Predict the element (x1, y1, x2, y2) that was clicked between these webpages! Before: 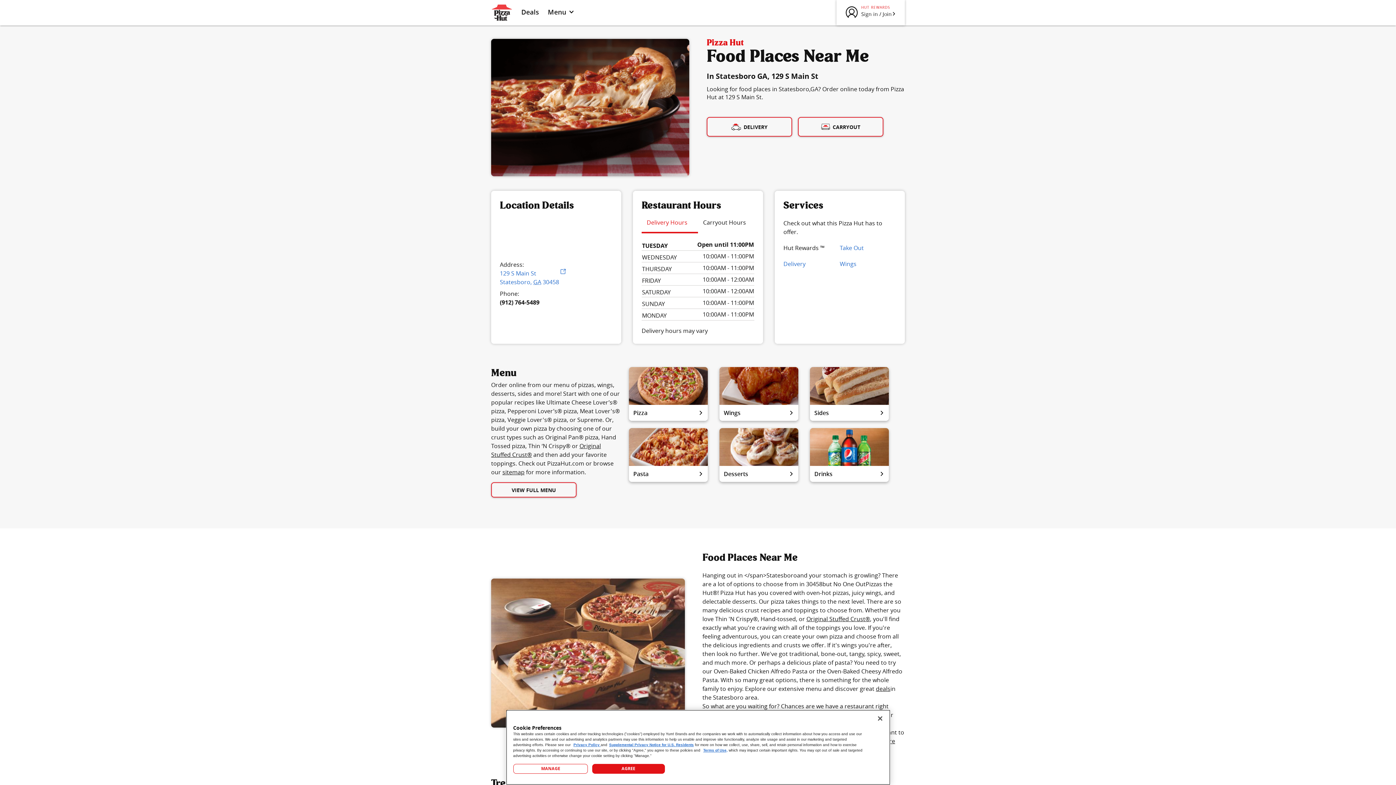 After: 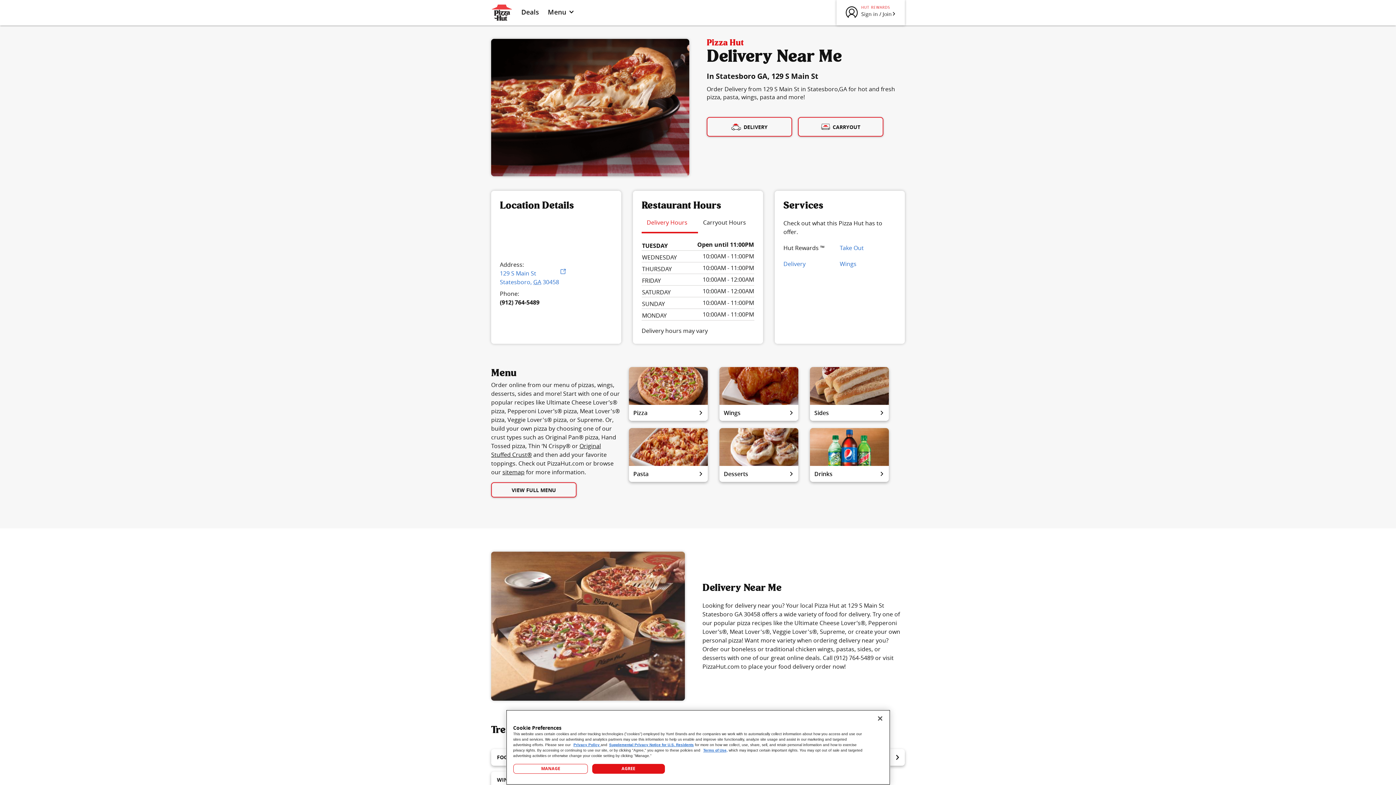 Action: label: Delivery bbox: (783, 260, 805, 268)